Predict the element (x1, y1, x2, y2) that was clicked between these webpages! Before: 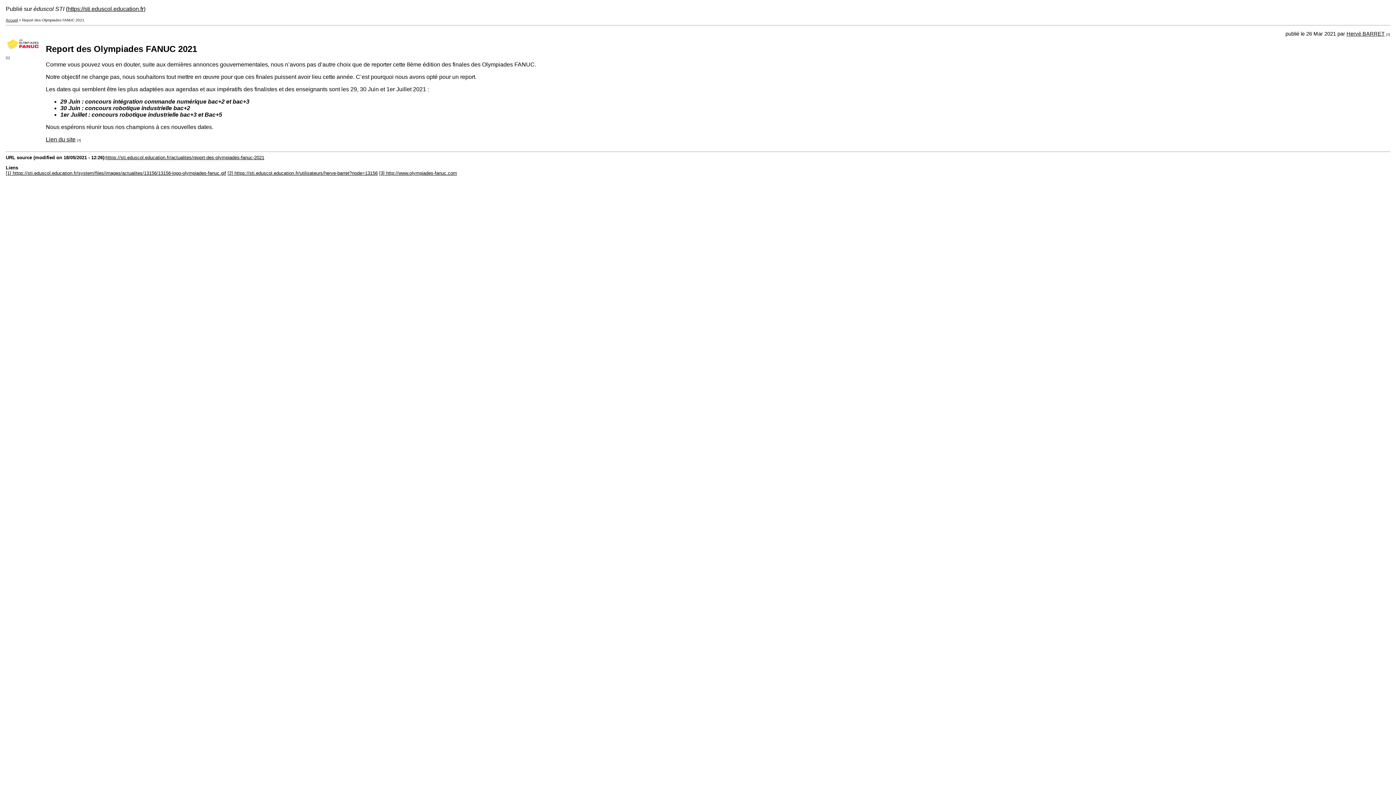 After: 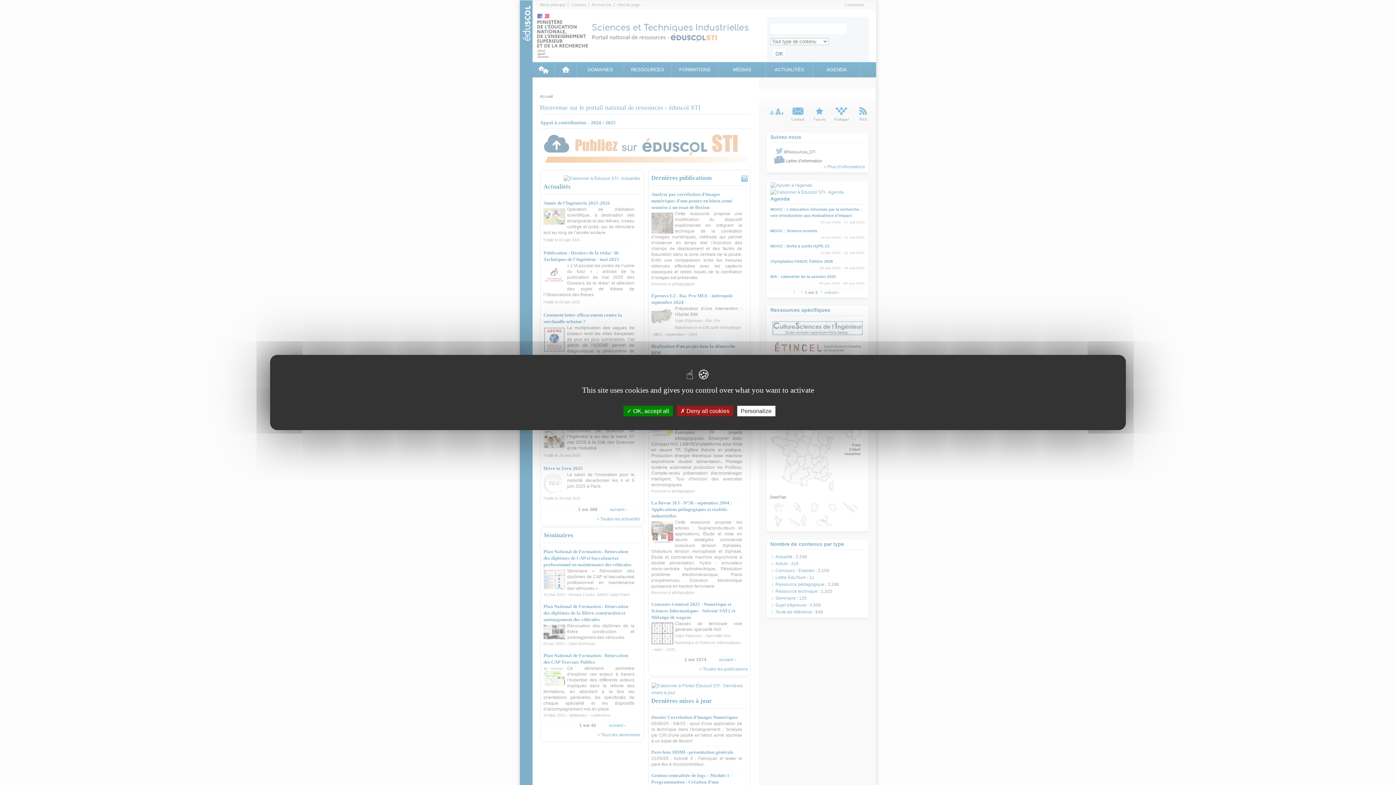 Action: label: https://sti.eduscol.education.fr bbox: (67, 5, 143, 12)